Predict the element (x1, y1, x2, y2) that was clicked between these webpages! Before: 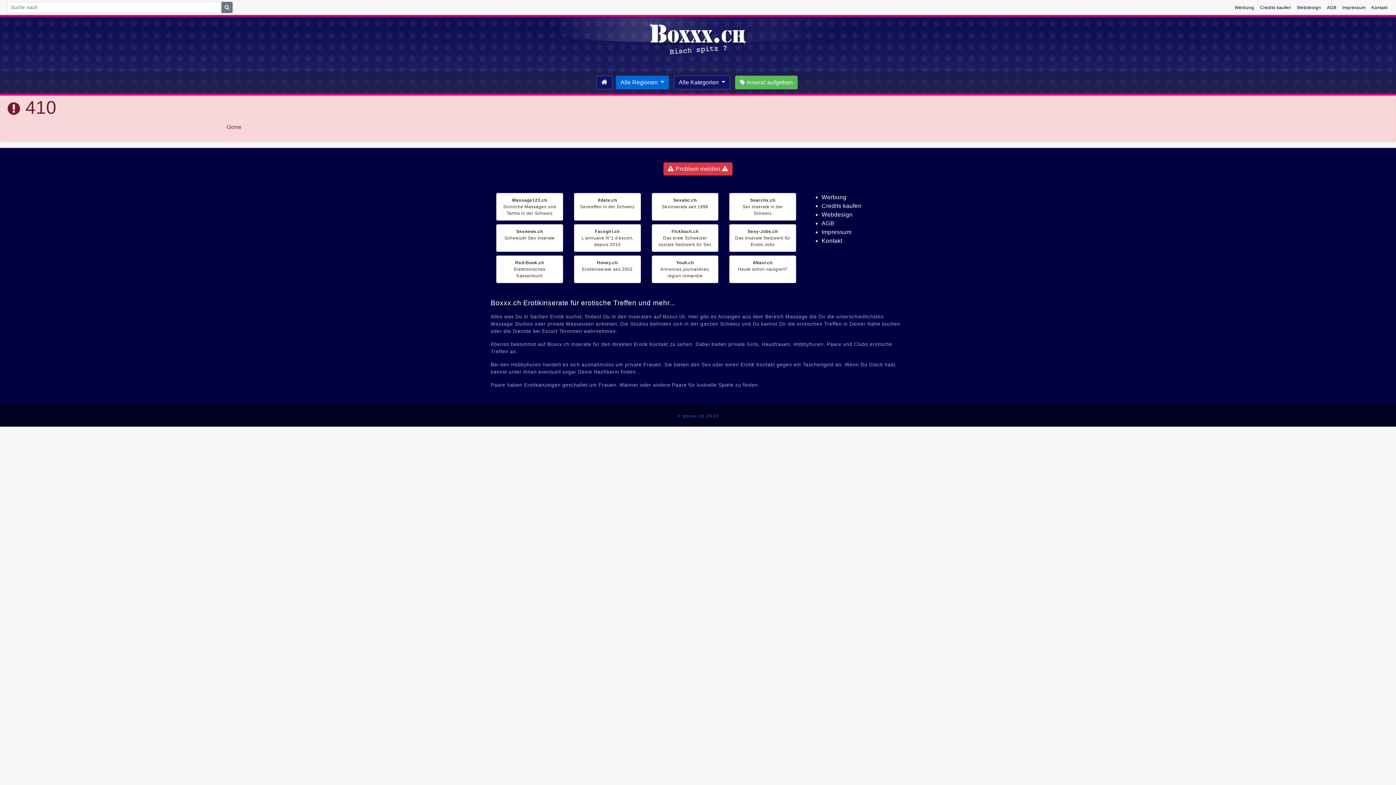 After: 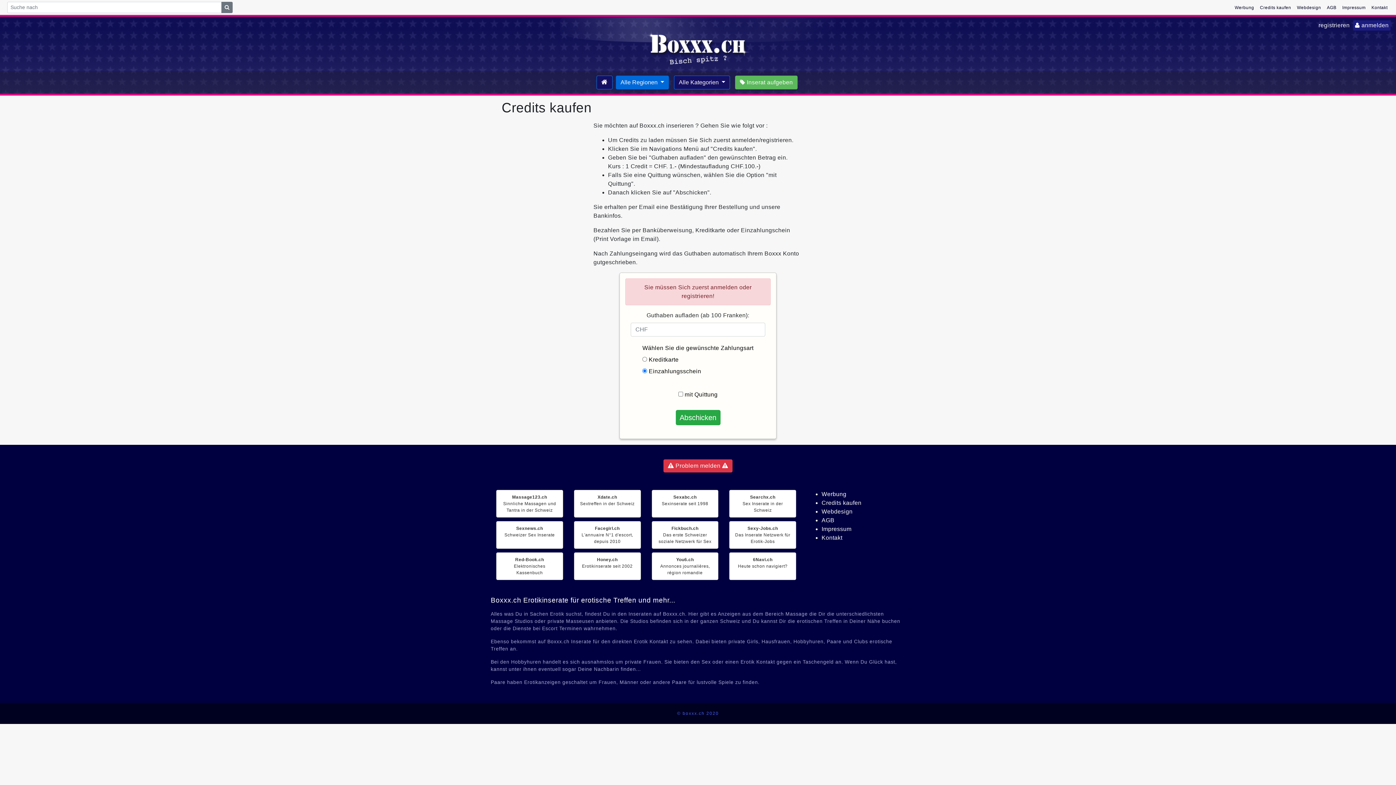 Action: bbox: (1257, 5, 1294, 10) label: Credits kaufen